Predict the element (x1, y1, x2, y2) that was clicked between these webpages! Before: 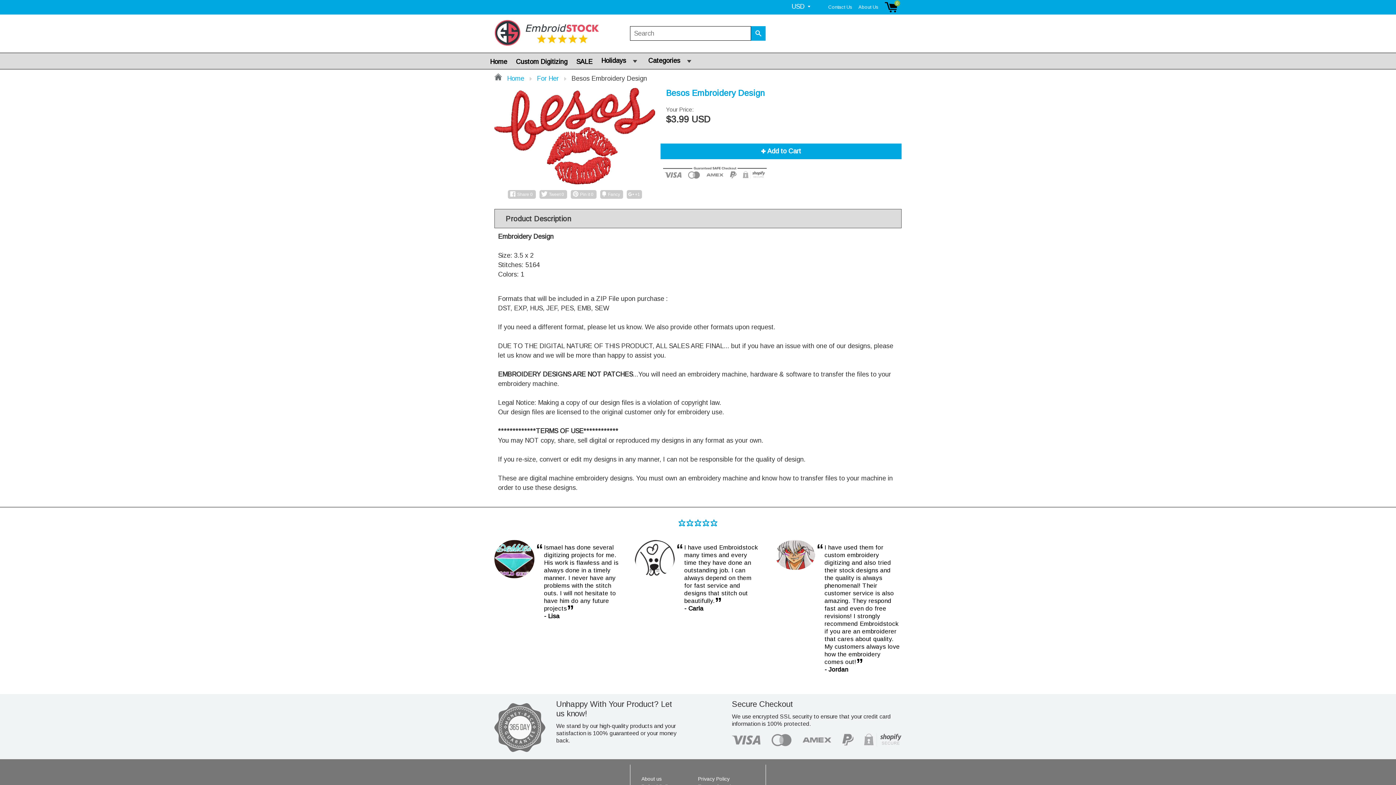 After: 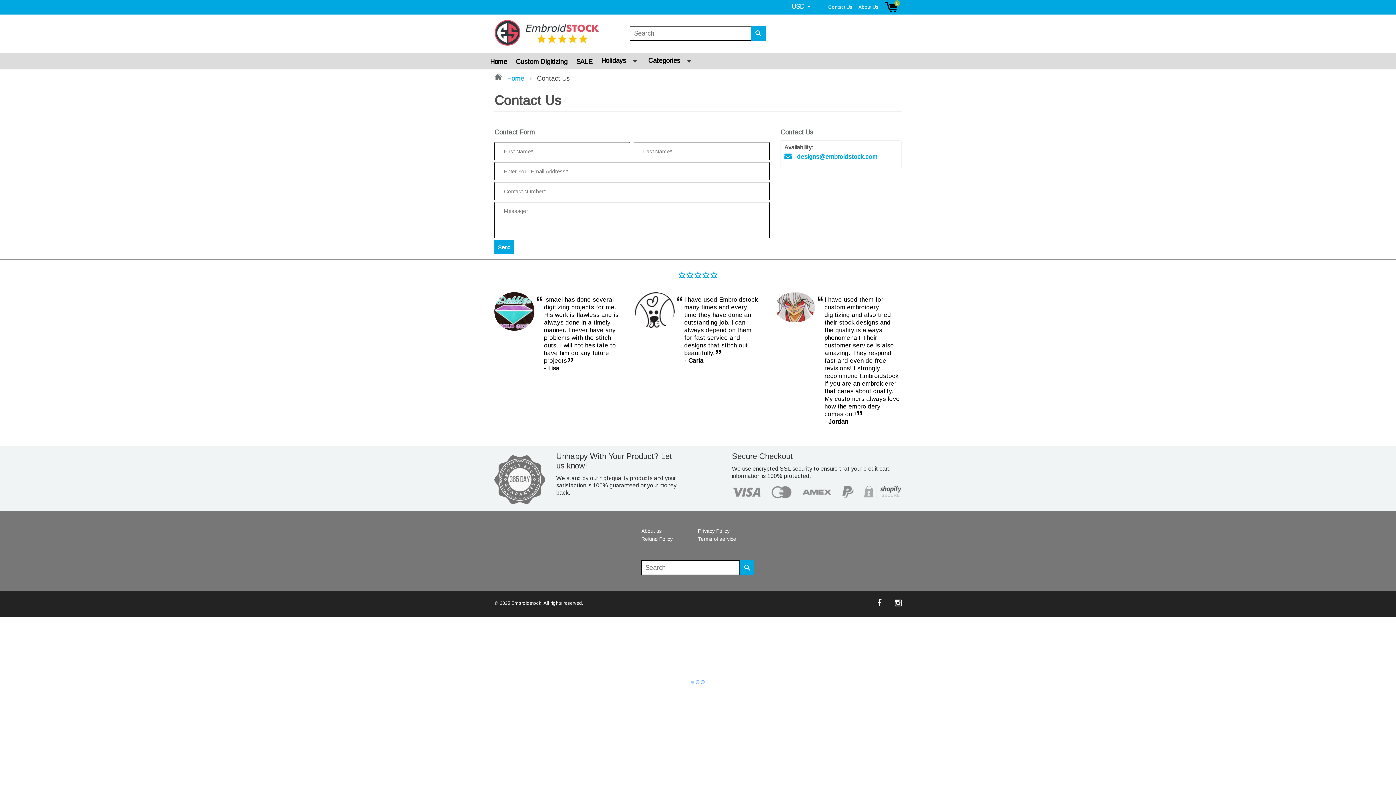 Action: bbox: (825, 0, 855, 14) label: Contact Us